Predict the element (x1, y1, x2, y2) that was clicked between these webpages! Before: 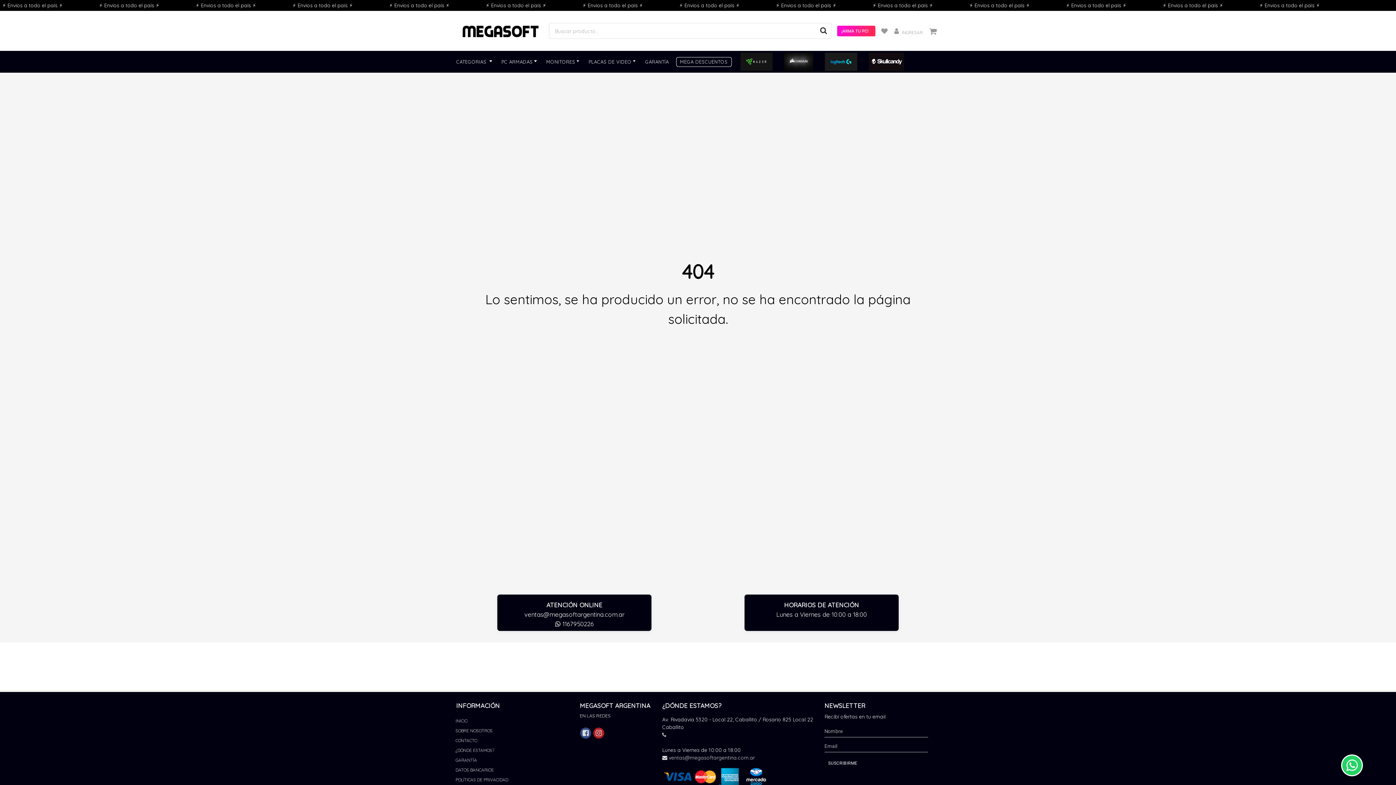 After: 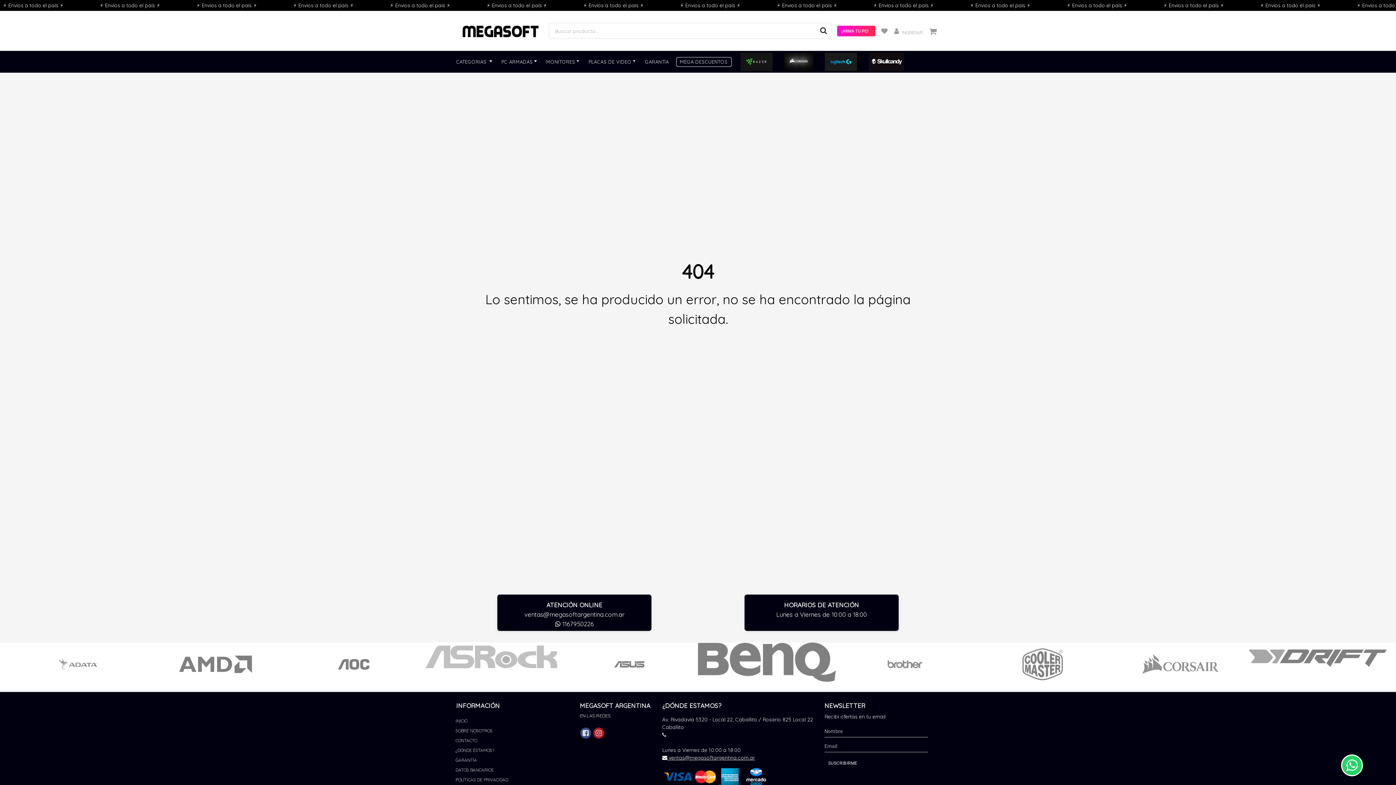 Action: label:  ventas@megasoftargentina.com.ar bbox: (662, 754, 755, 761)